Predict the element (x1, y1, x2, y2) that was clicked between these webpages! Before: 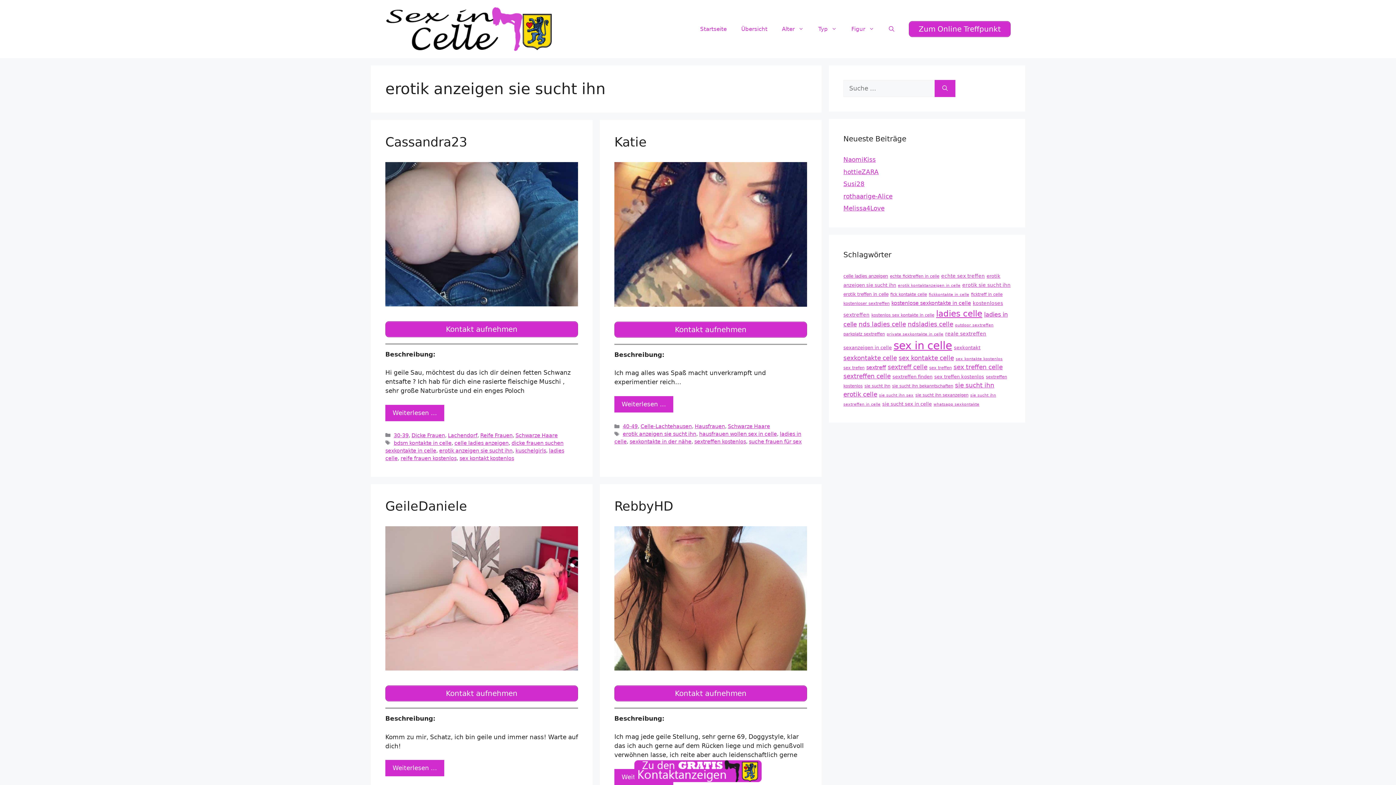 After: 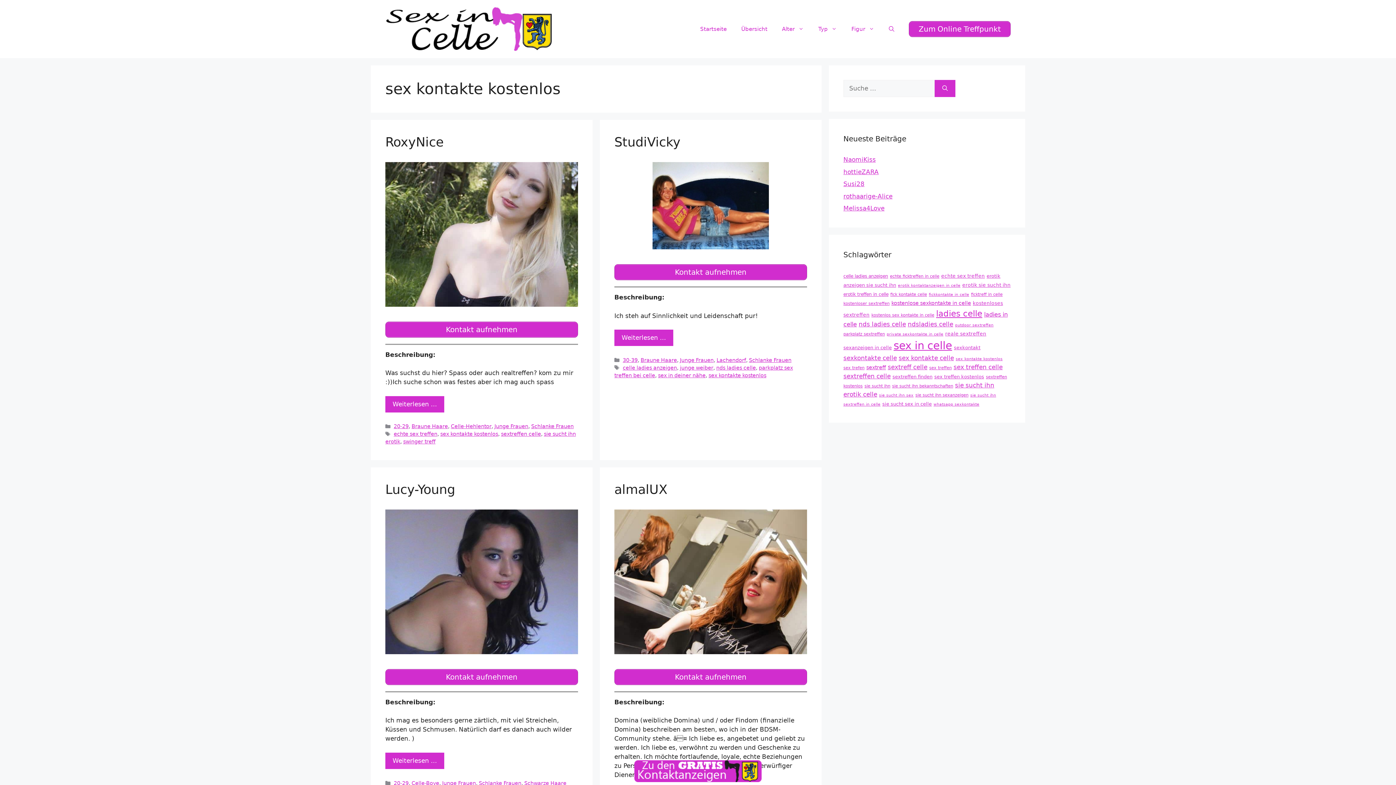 Action: bbox: (956, 356, 1002, 361) label: sex kontakte kostenlos (9 Einträge)